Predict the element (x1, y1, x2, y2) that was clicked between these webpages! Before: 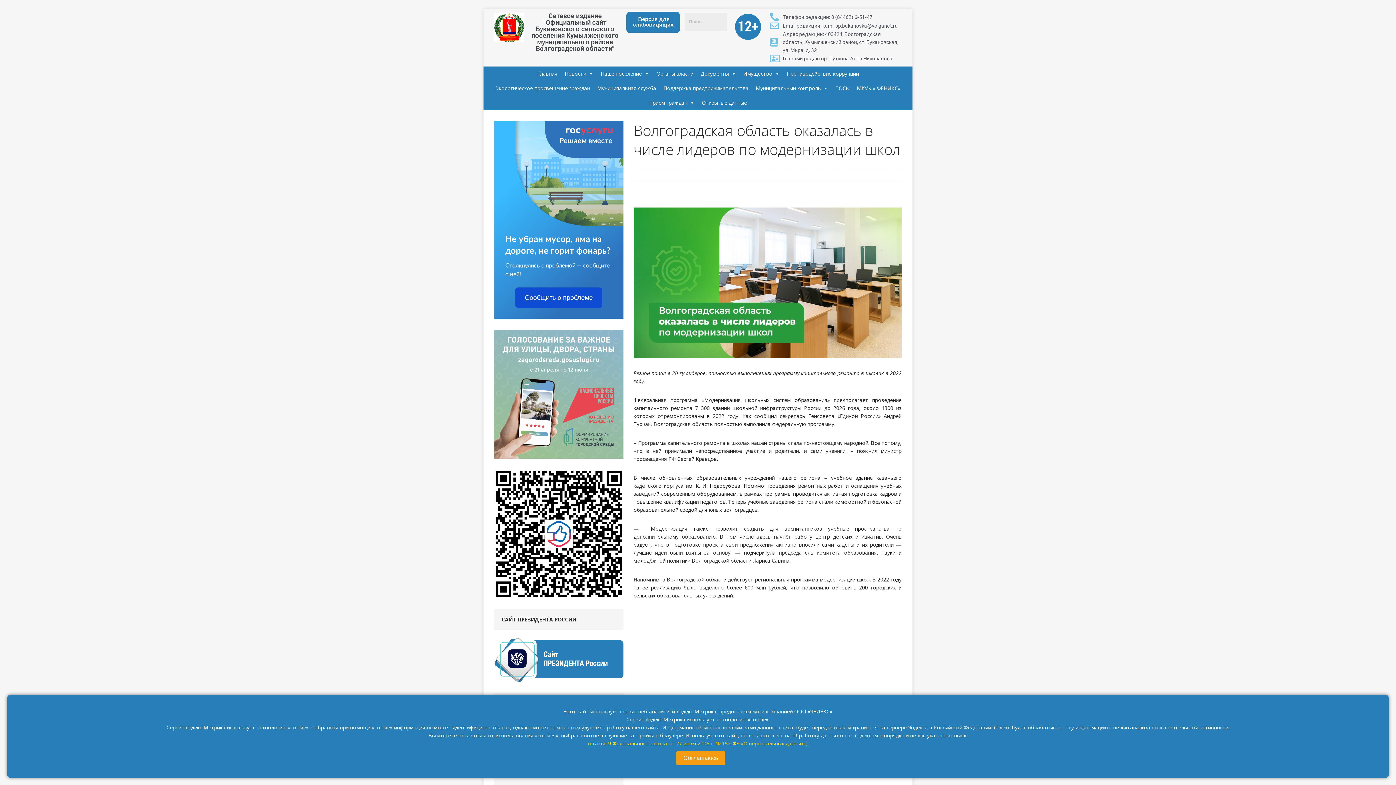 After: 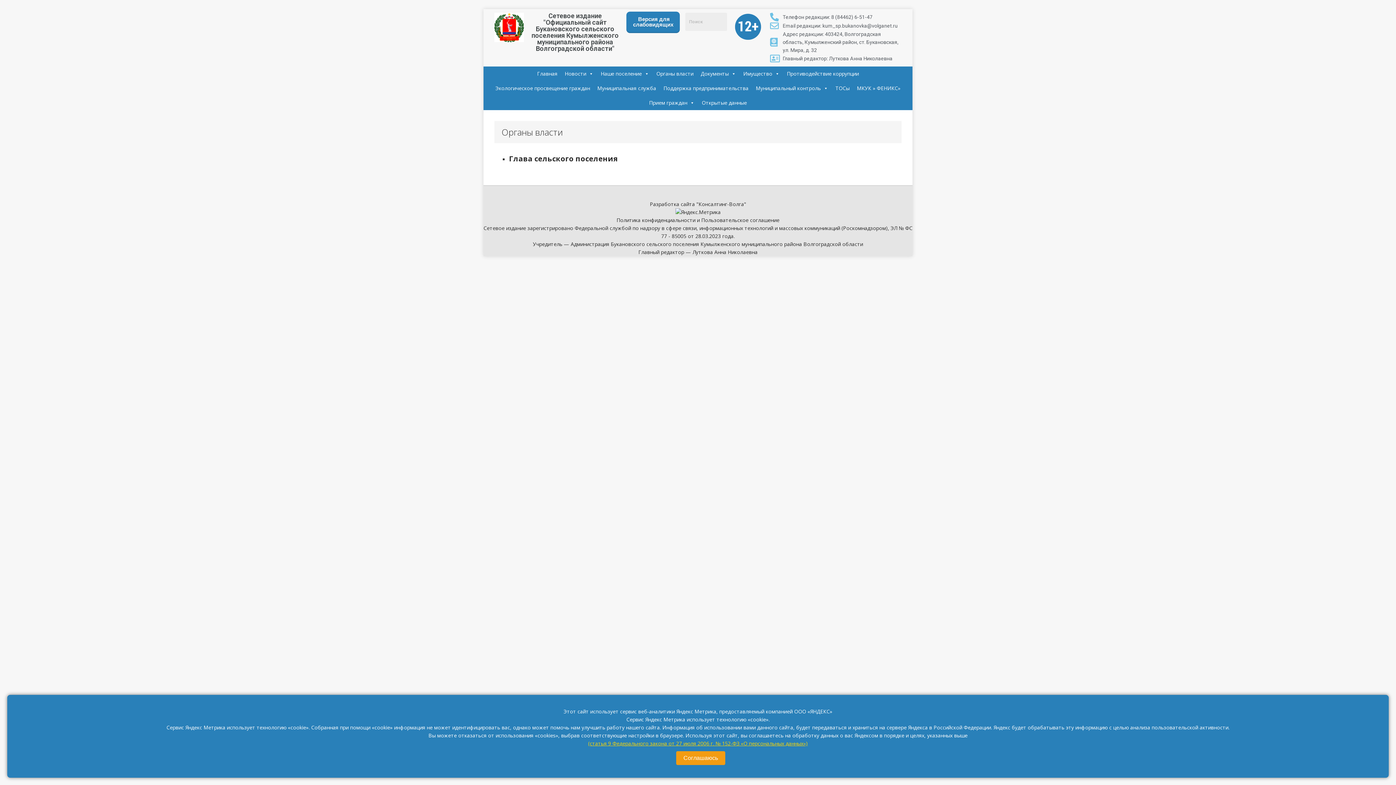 Action: label: Органы власти bbox: (652, 66, 697, 81)